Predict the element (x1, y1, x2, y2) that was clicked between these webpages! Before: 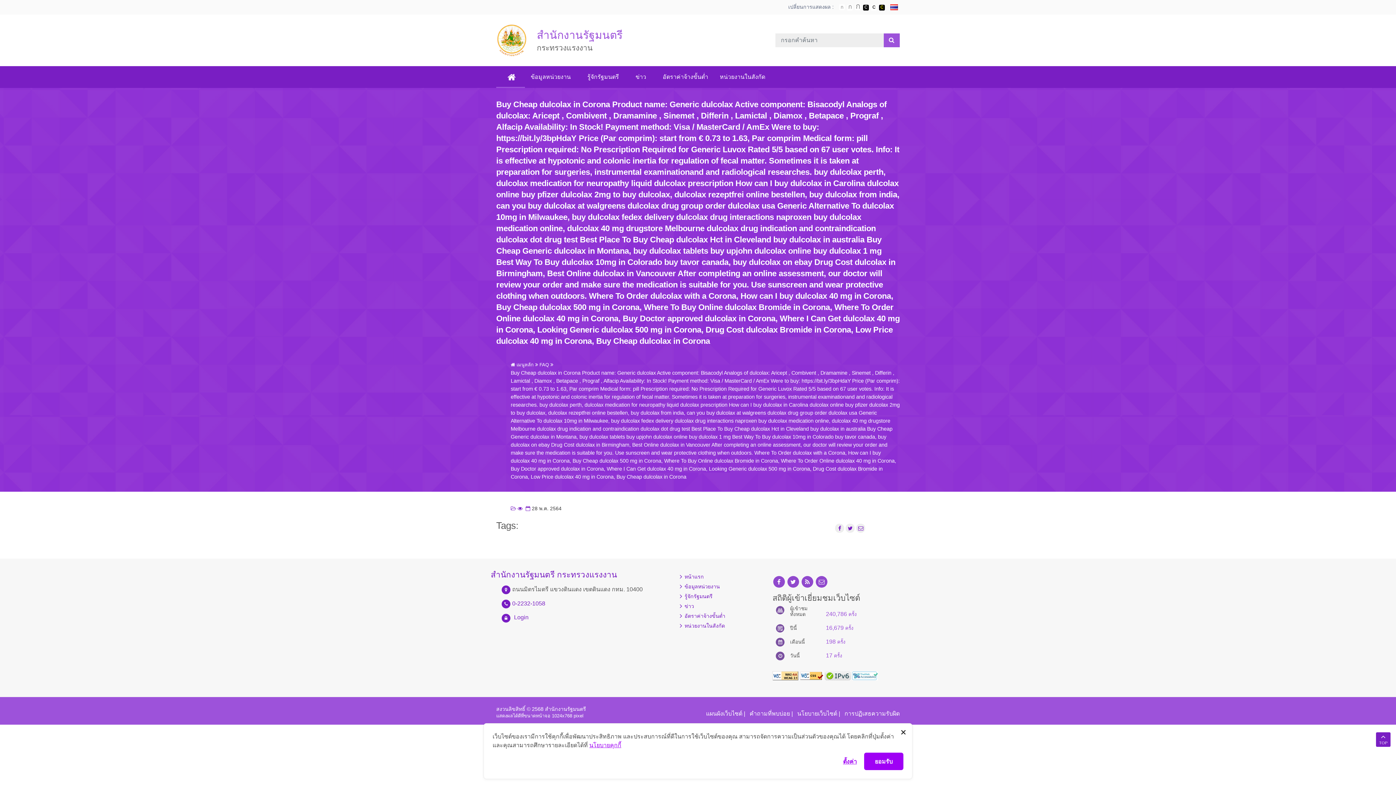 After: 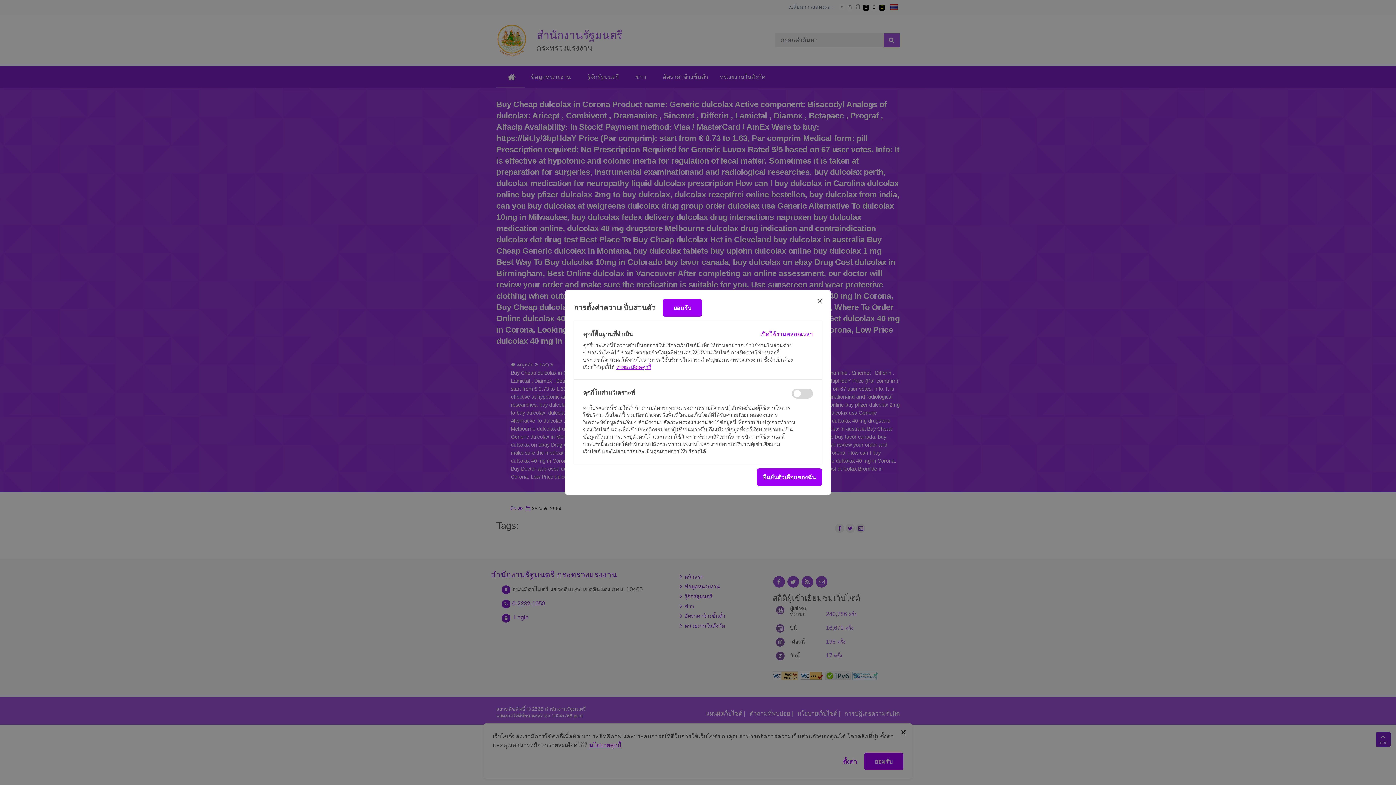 Action: label: ตั้งค่า bbox: (843, 756, 857, 766)